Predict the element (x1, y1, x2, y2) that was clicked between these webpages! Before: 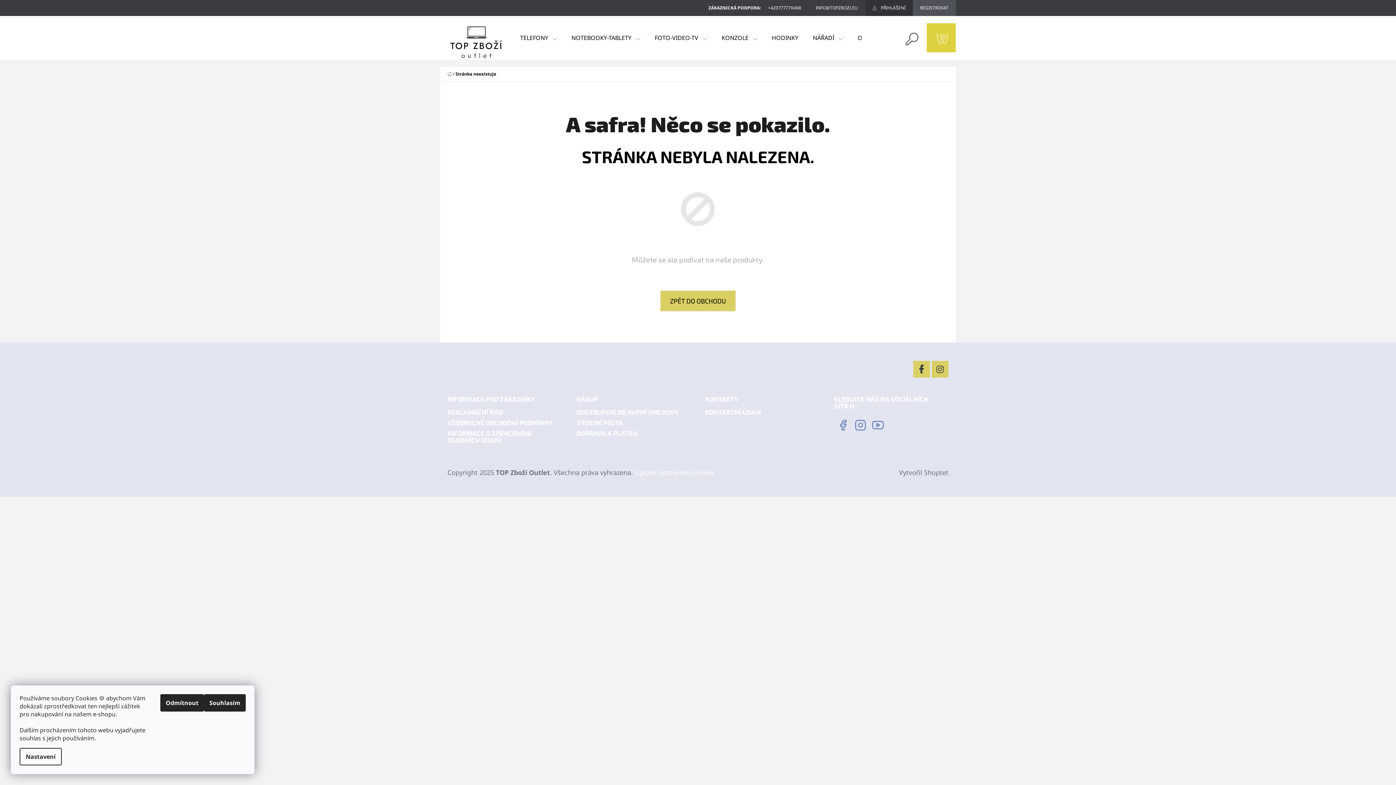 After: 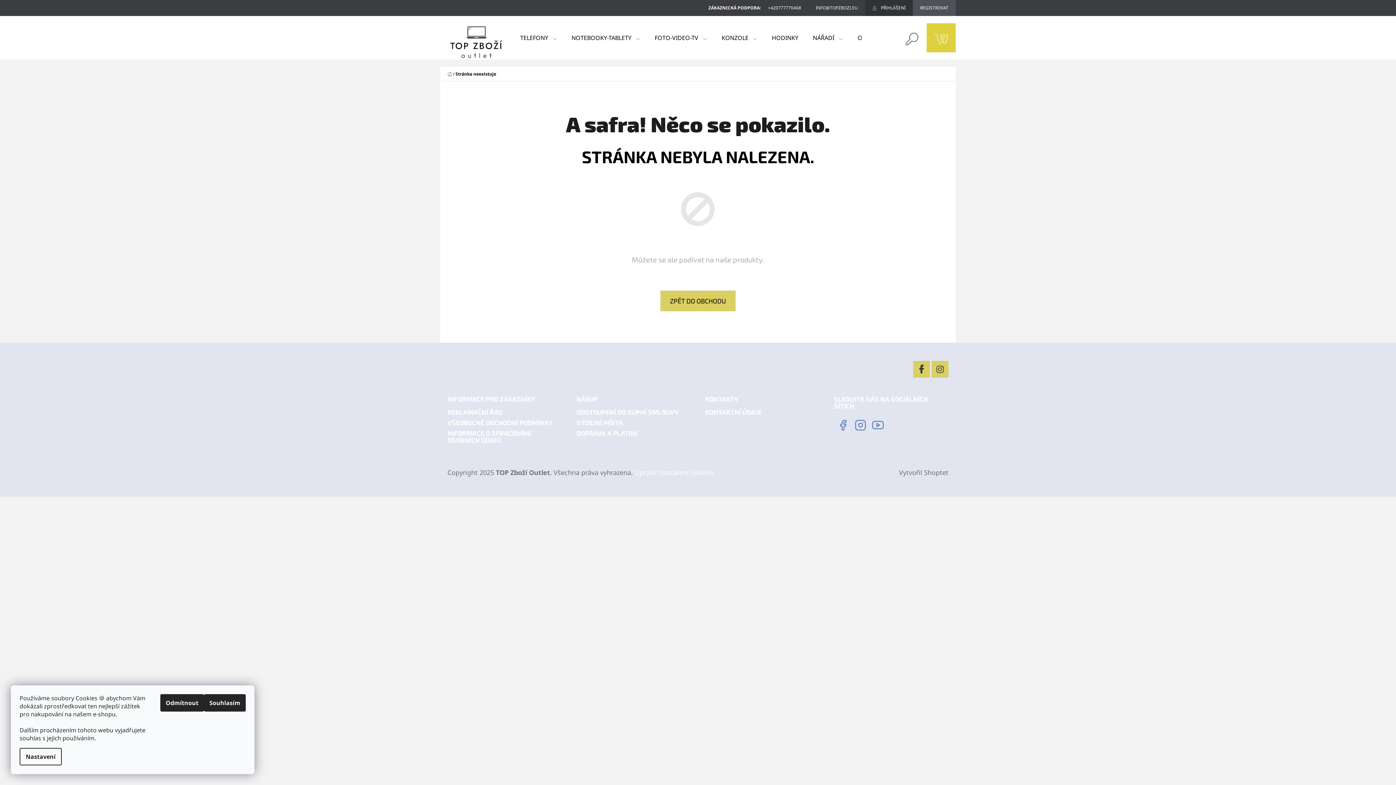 Action: bbox: (897, 23, 926, 52) label: Hledat